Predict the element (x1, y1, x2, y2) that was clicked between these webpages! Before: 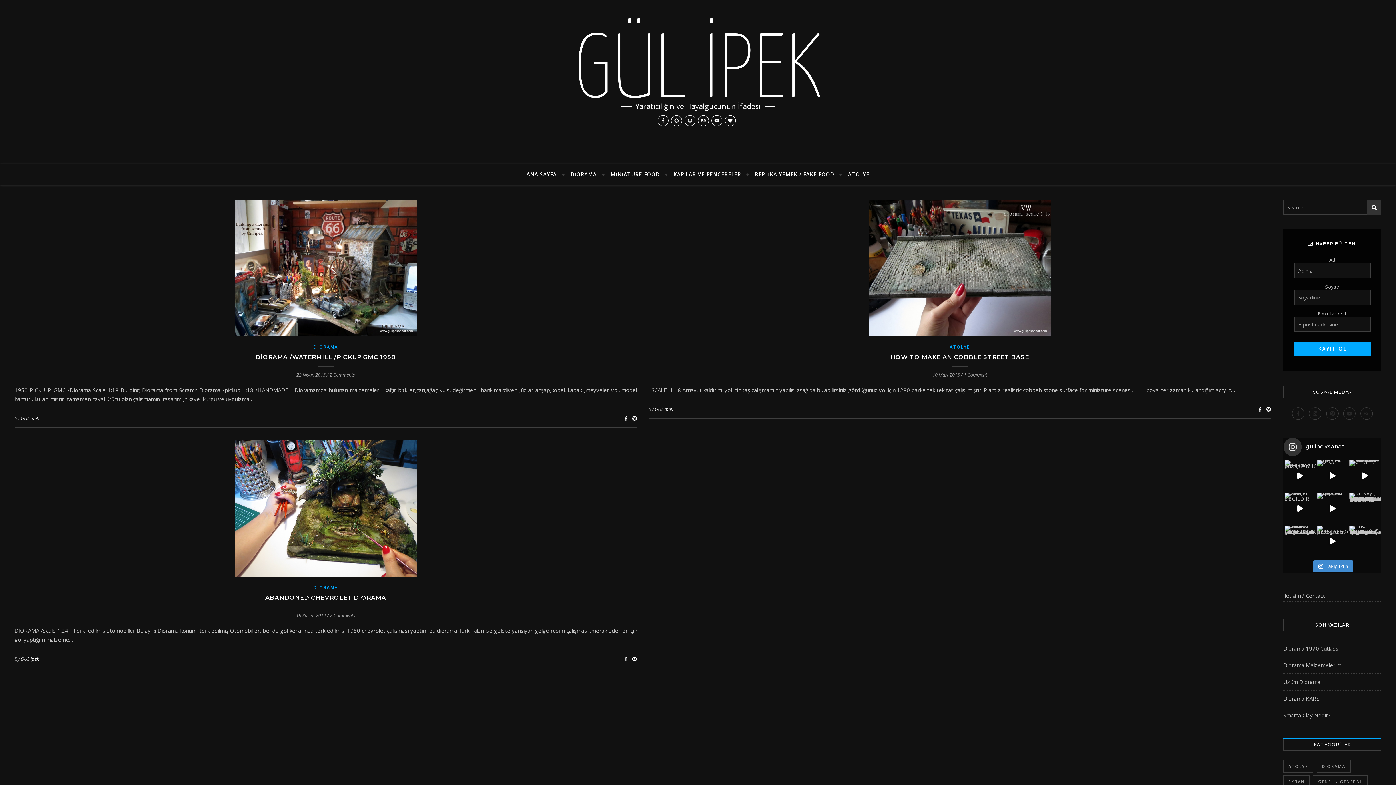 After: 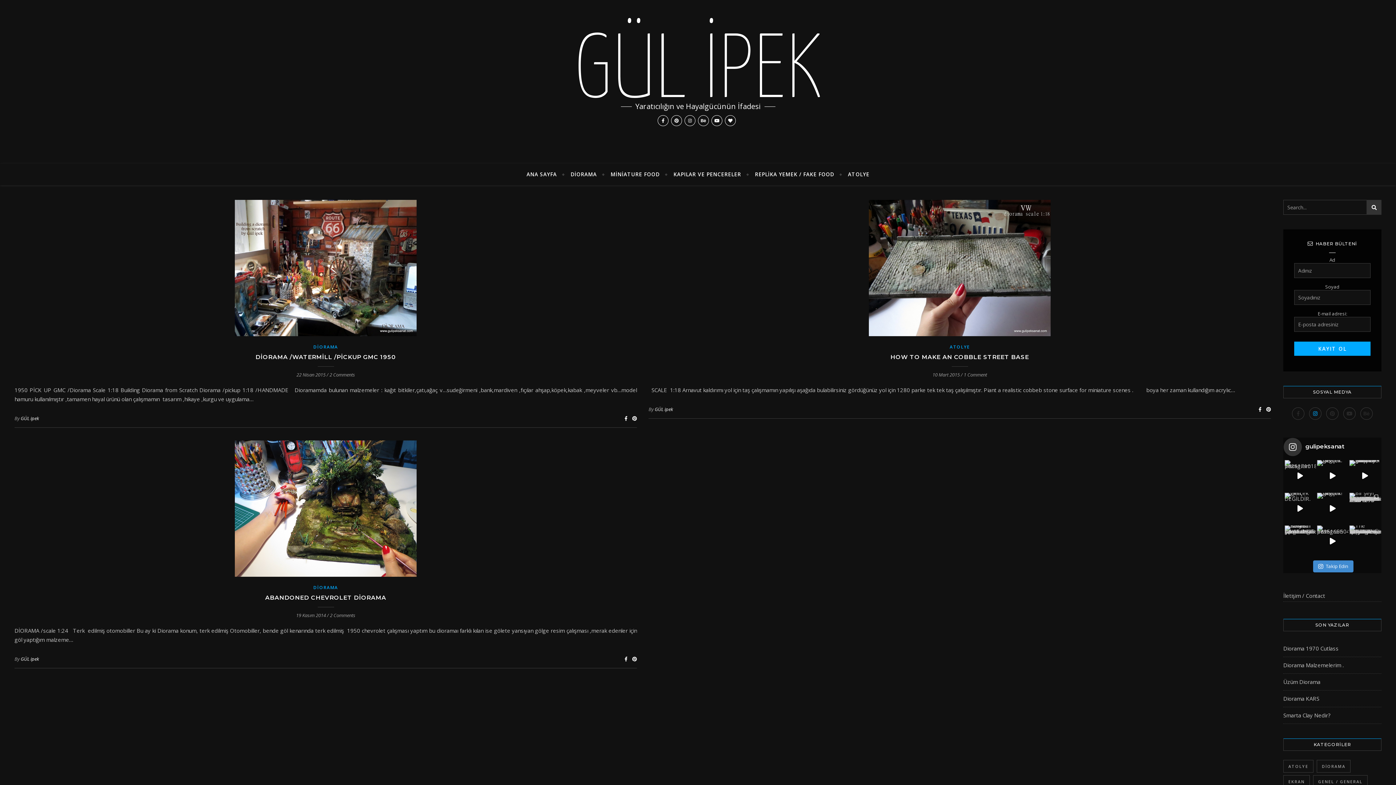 Action: bbox: (1309, 407, 1321, 420)